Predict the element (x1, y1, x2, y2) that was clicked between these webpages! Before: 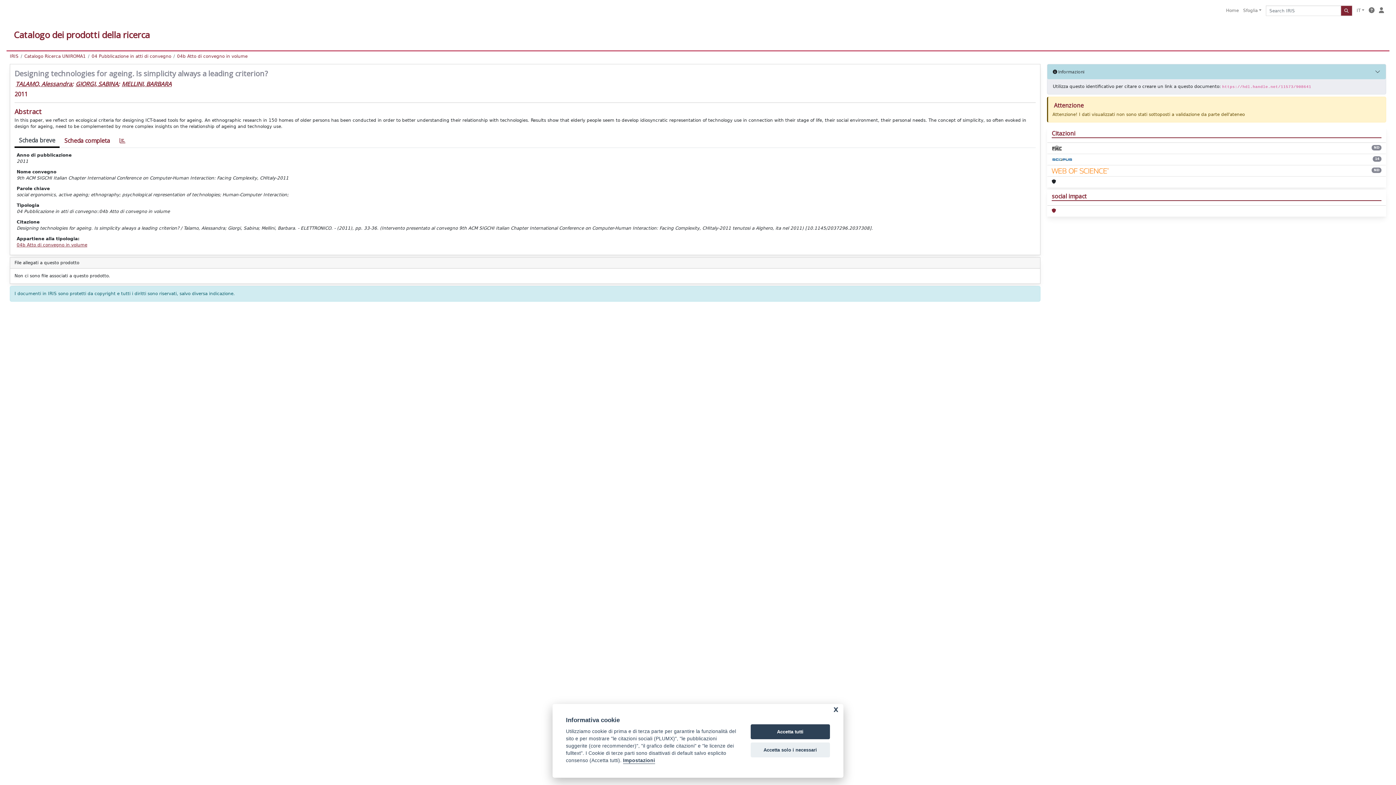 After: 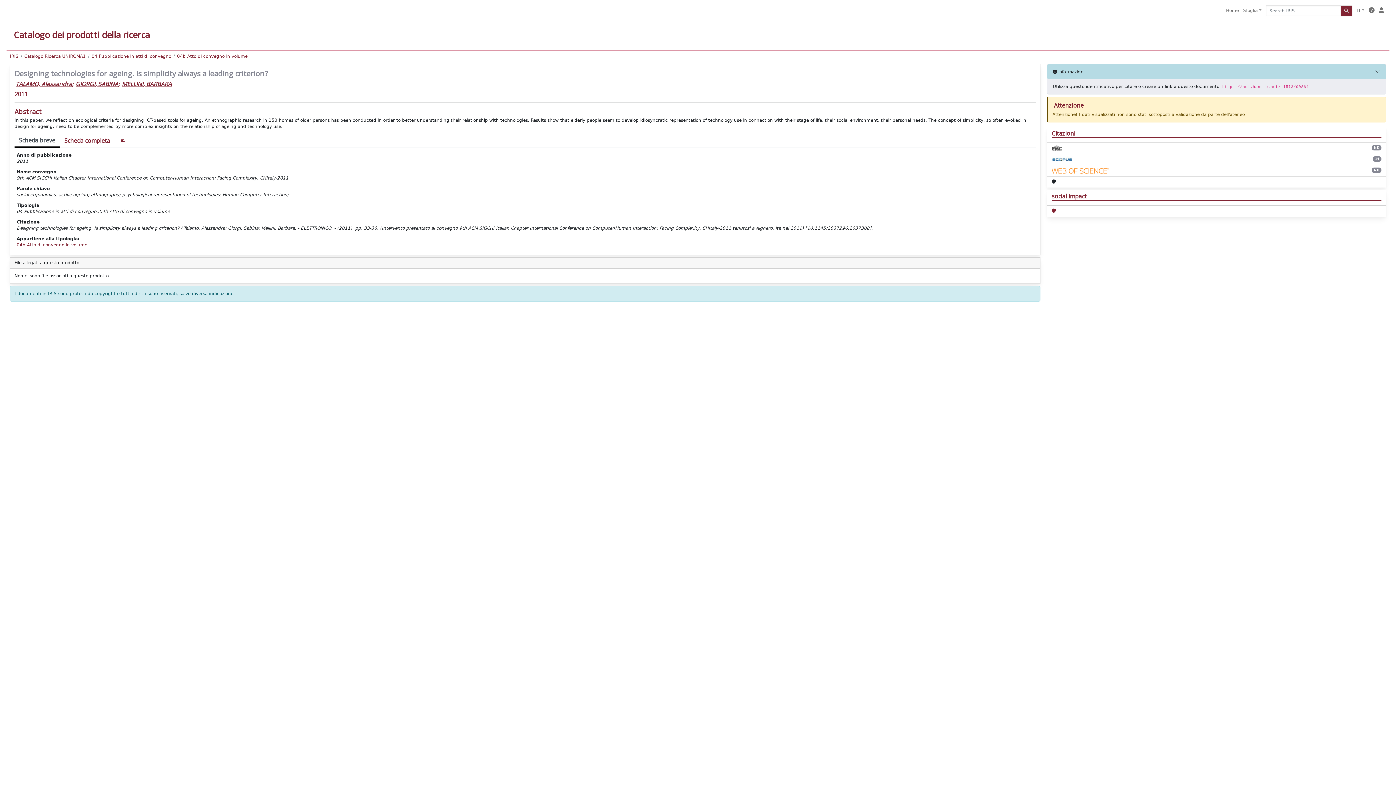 Action: bbox: (750, 742, 830, 757) label: Accetta solo i necessari